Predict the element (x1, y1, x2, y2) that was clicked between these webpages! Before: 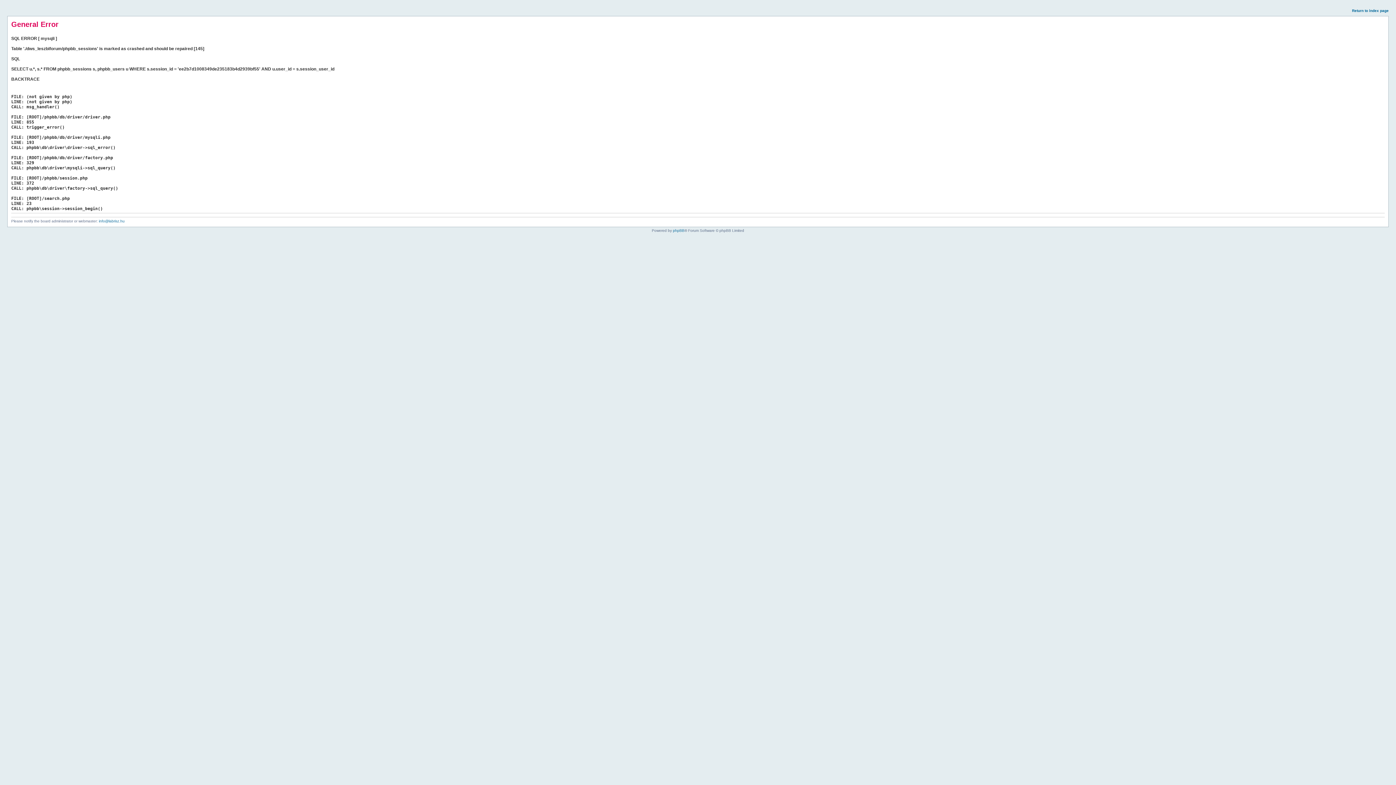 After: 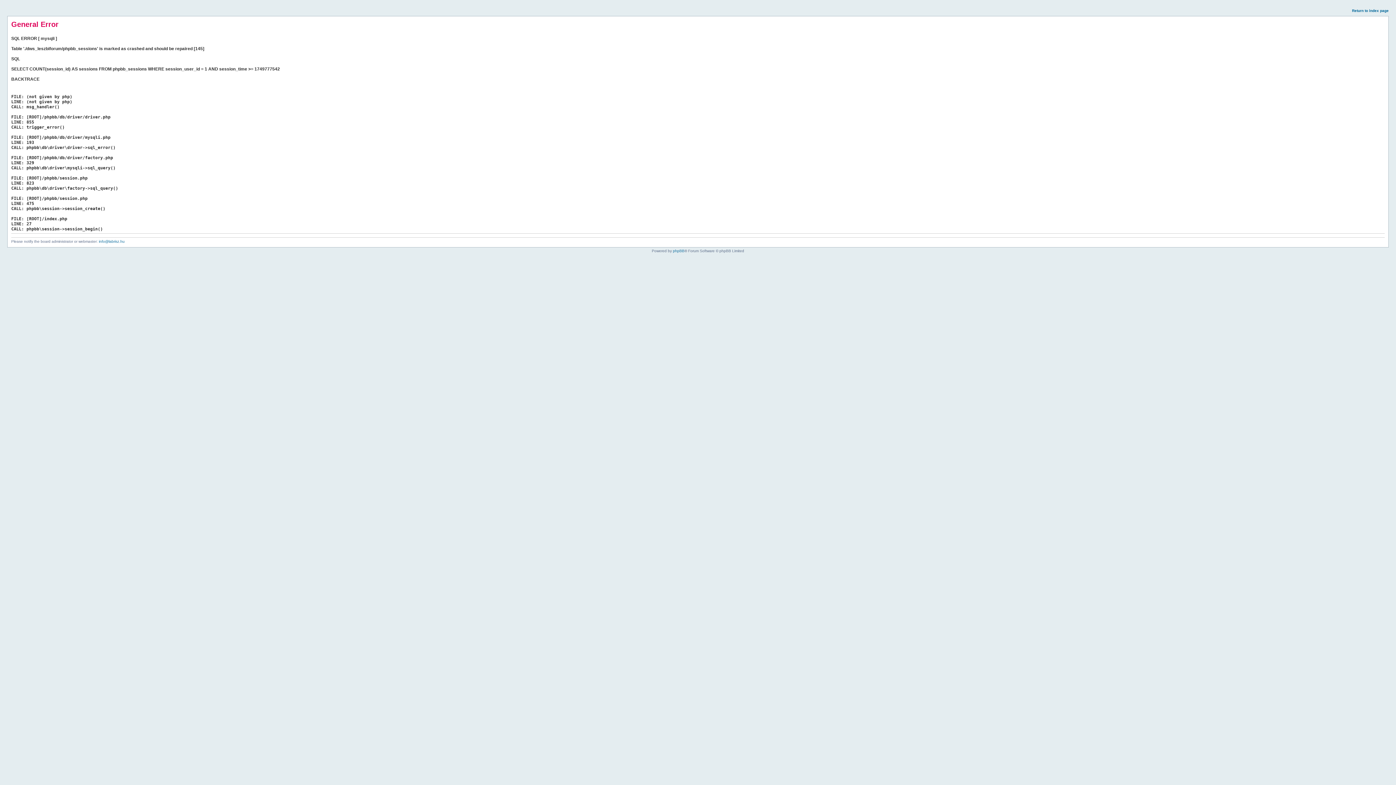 Action: label: Return to index page bbox: (1352, 8, 1389, 12)